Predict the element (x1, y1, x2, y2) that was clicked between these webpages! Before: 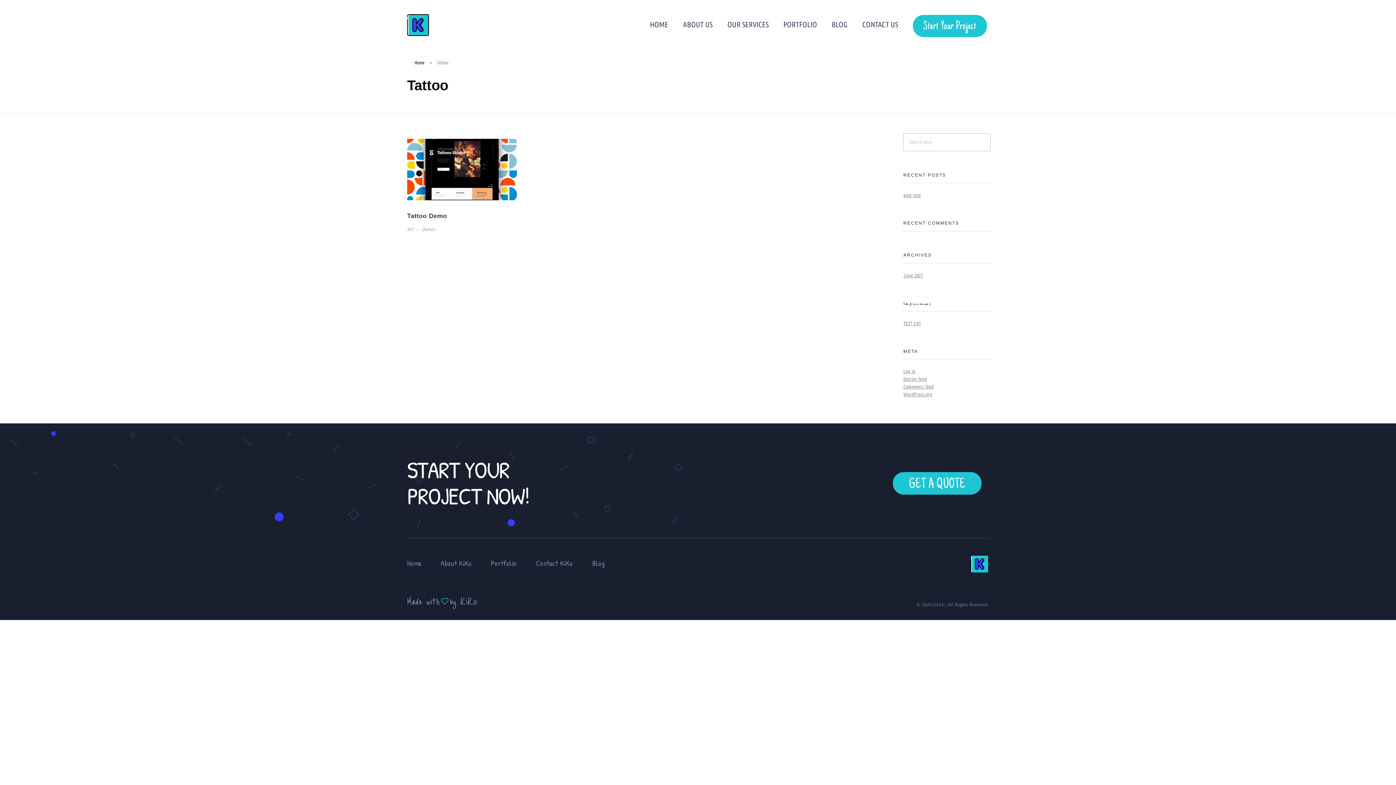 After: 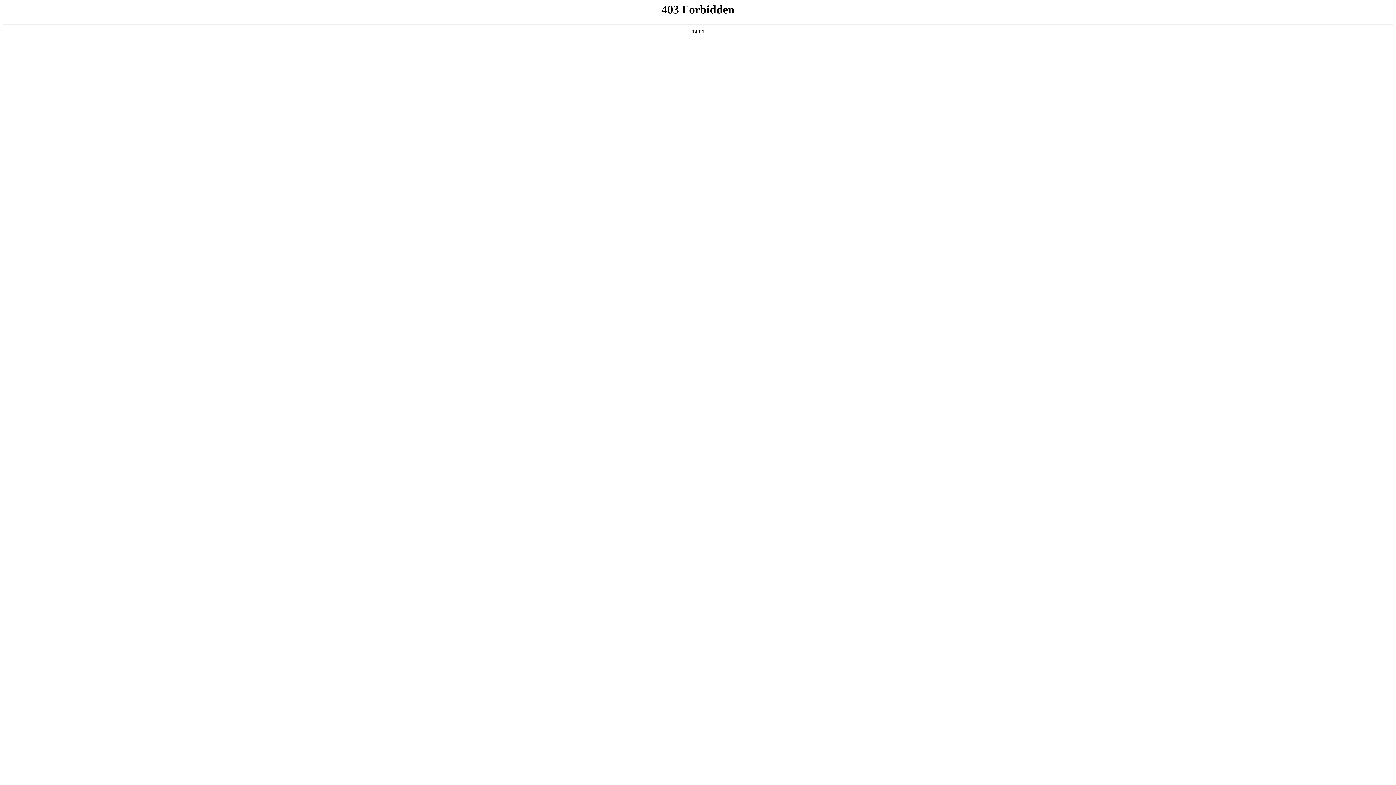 Action: bbox: (903, 391, 932, 397) label: WordPress.org